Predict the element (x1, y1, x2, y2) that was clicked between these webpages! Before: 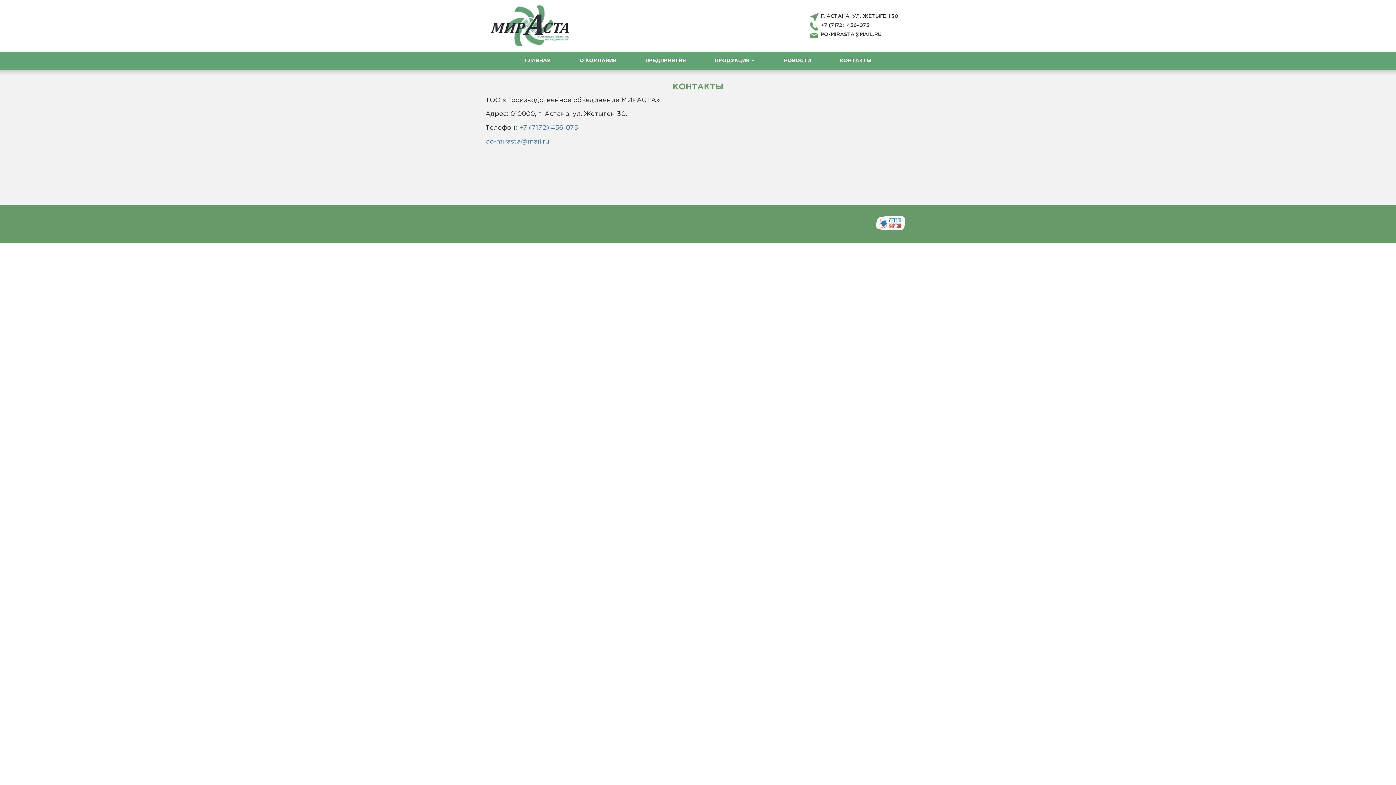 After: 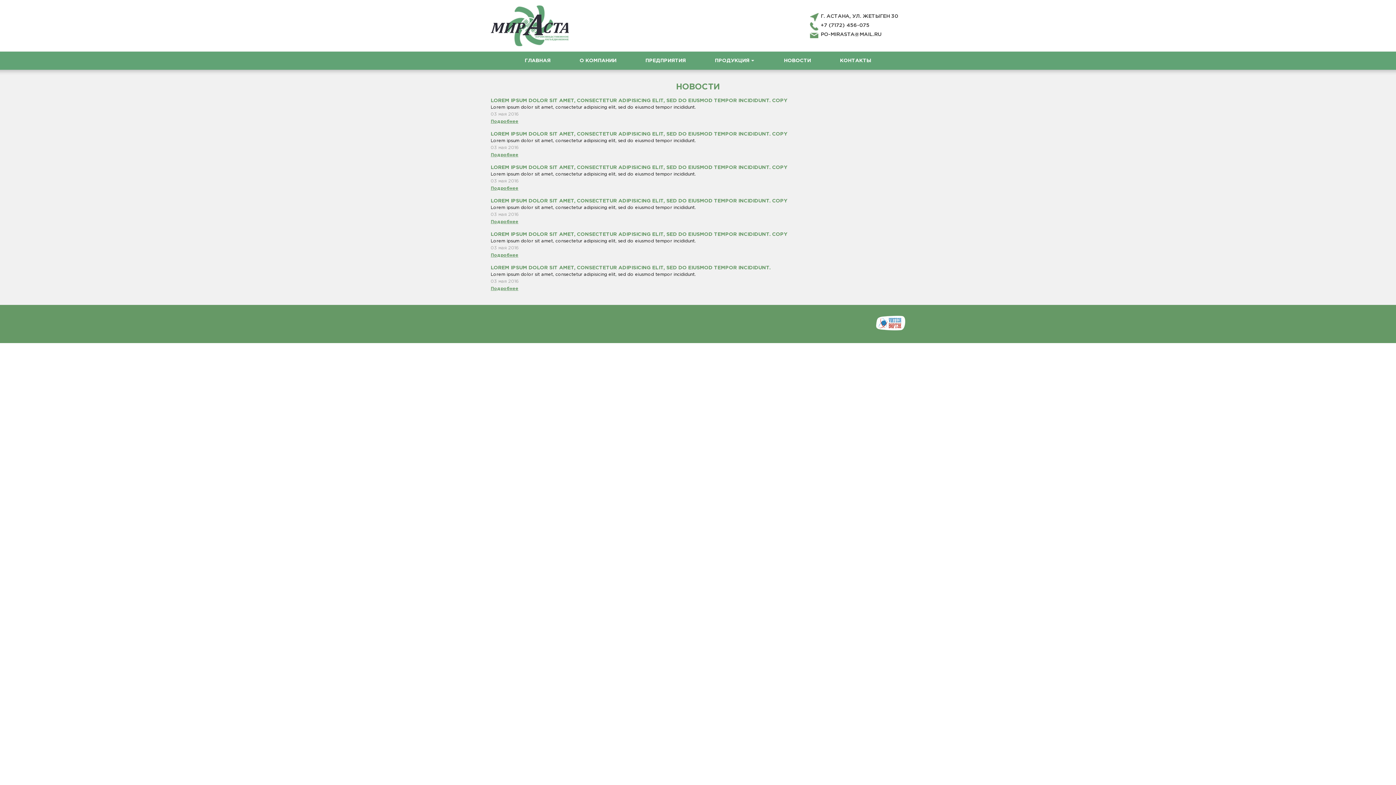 Action: bbox: (784, 51, 811, 69) label: НОВОСТИ